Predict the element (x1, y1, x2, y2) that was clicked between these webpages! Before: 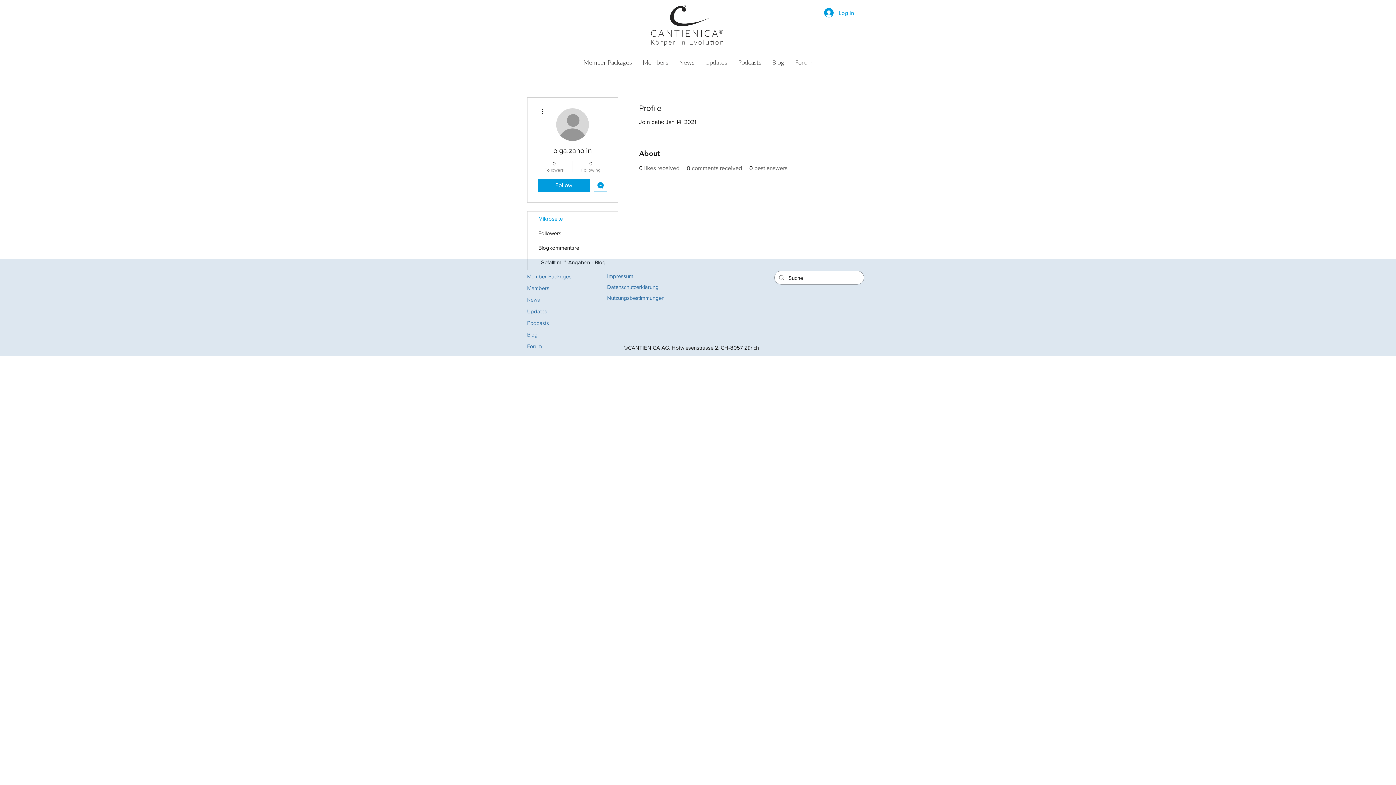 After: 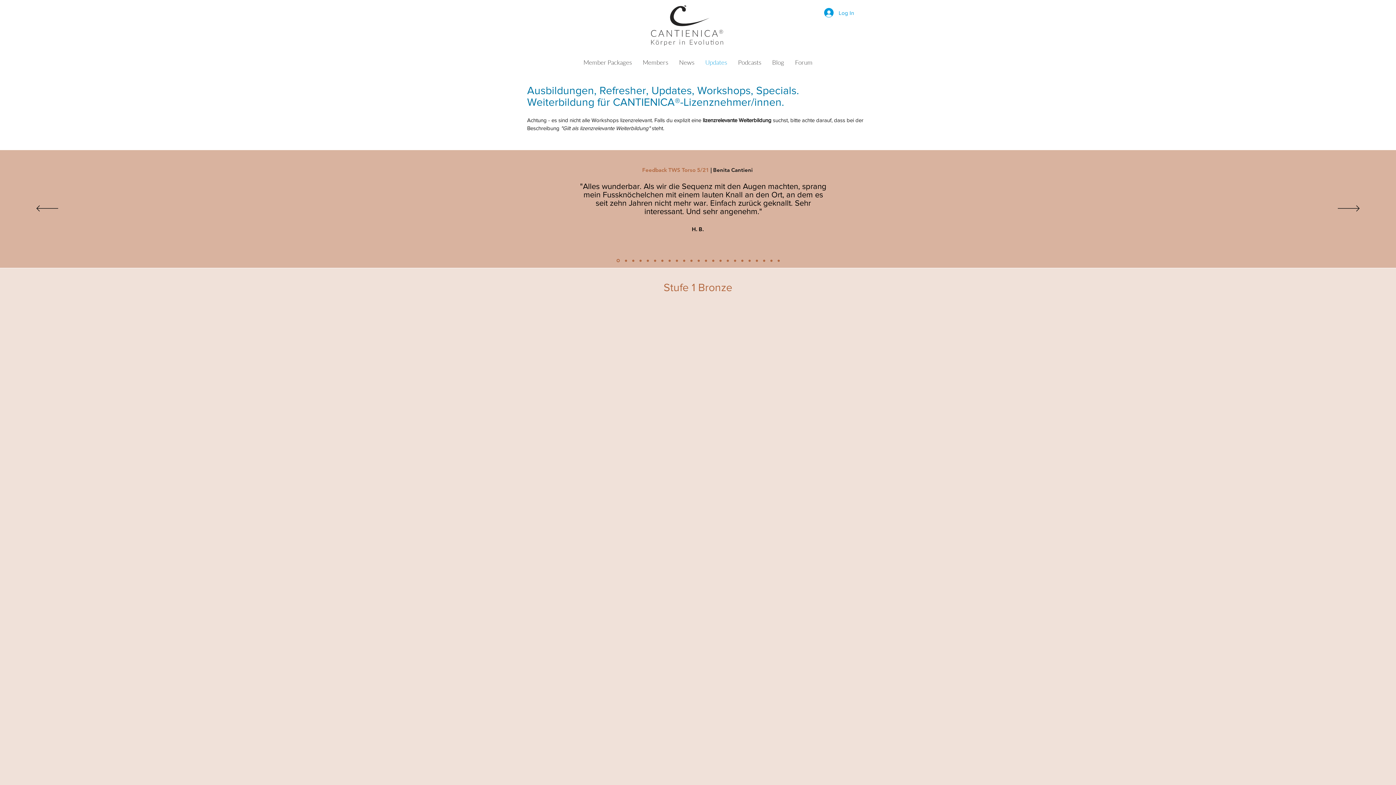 Action: label: Updates bbox: (527, 305, 610, 317)